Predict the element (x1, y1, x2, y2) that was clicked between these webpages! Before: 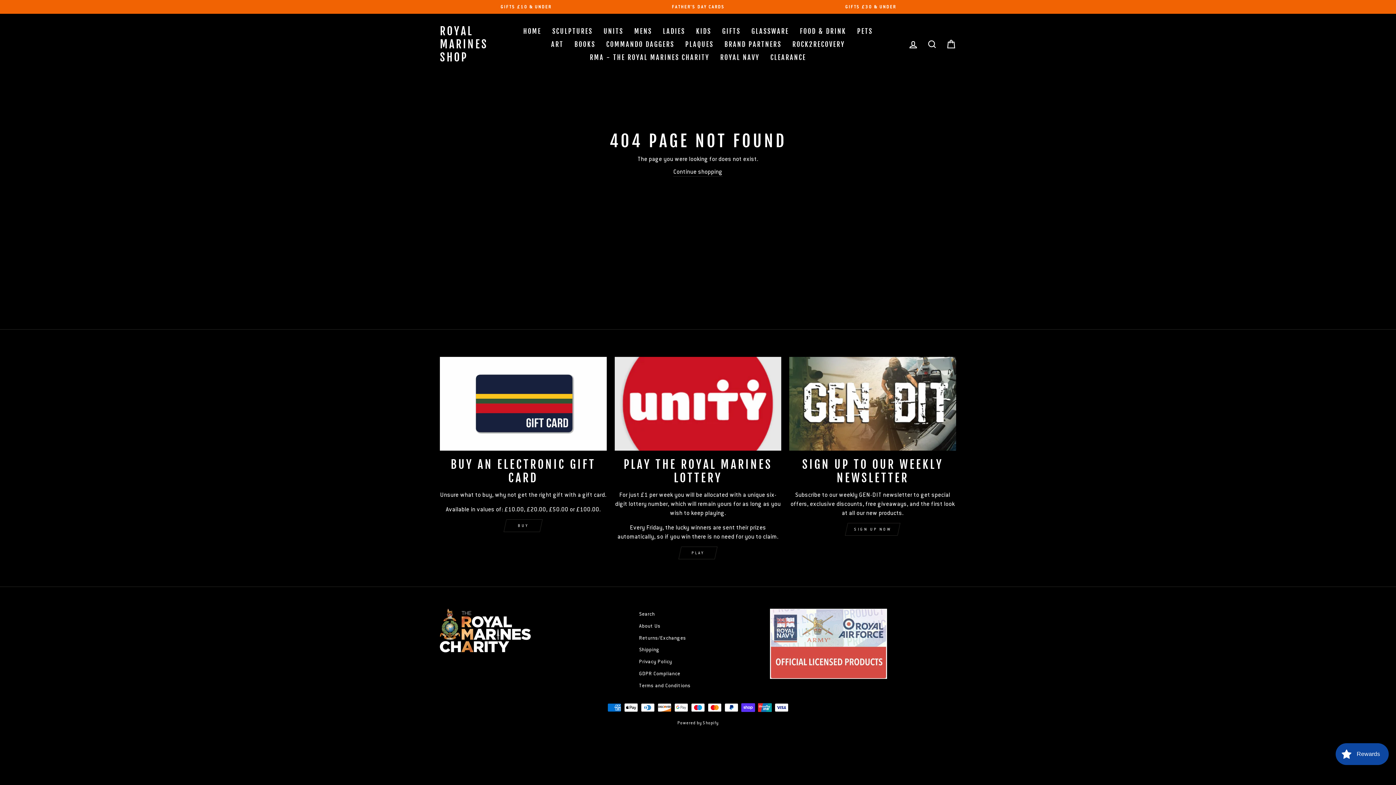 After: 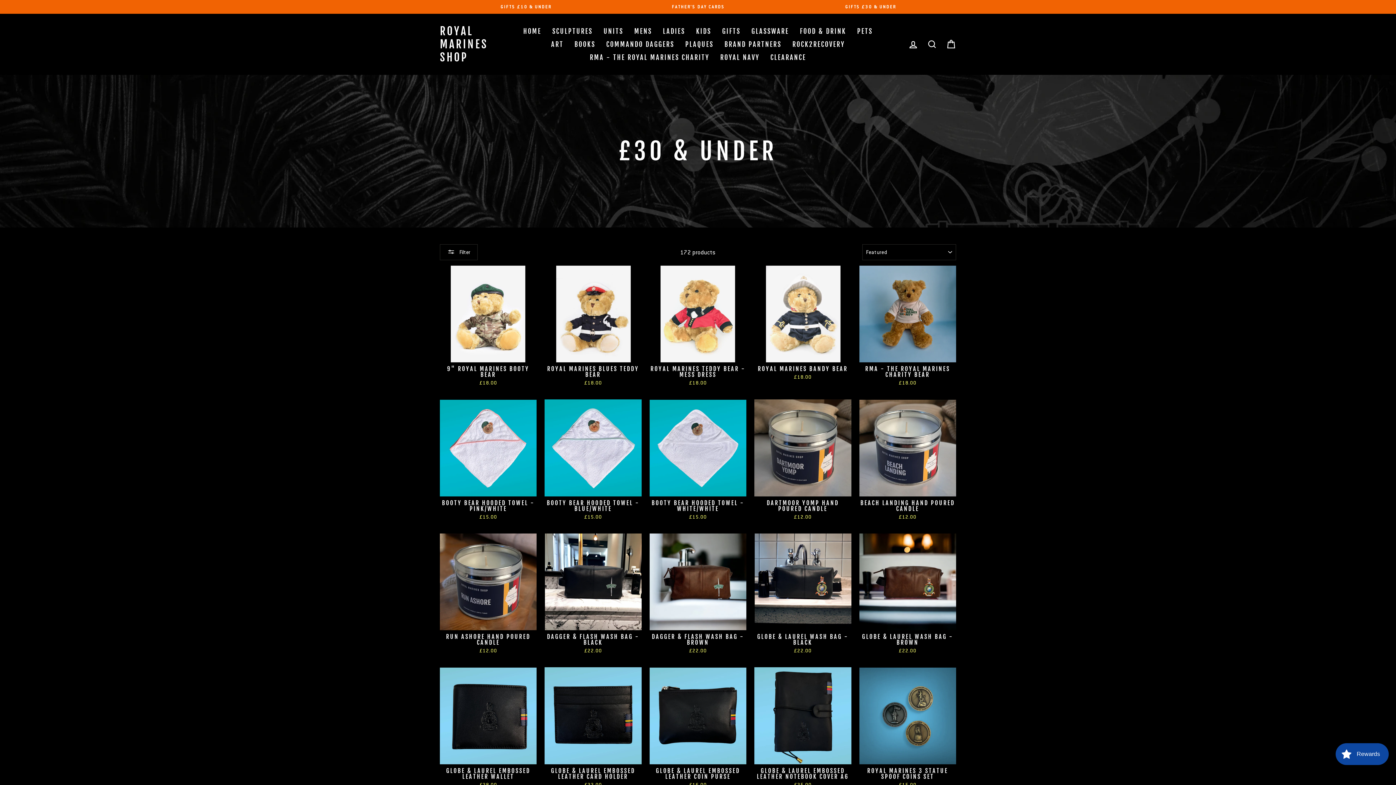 Action: label: GIFTS £30 & UNDER bbox: (786, 3, 955, 10)